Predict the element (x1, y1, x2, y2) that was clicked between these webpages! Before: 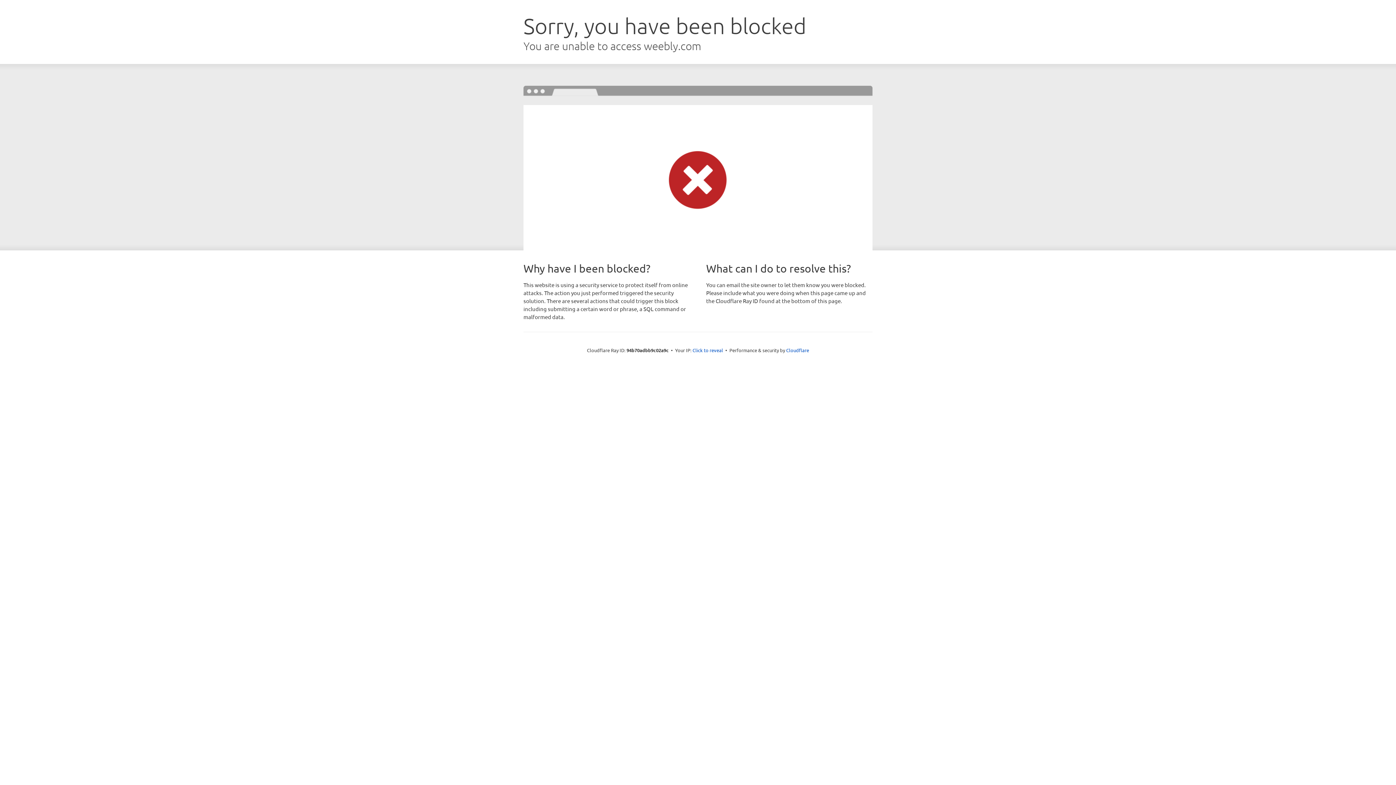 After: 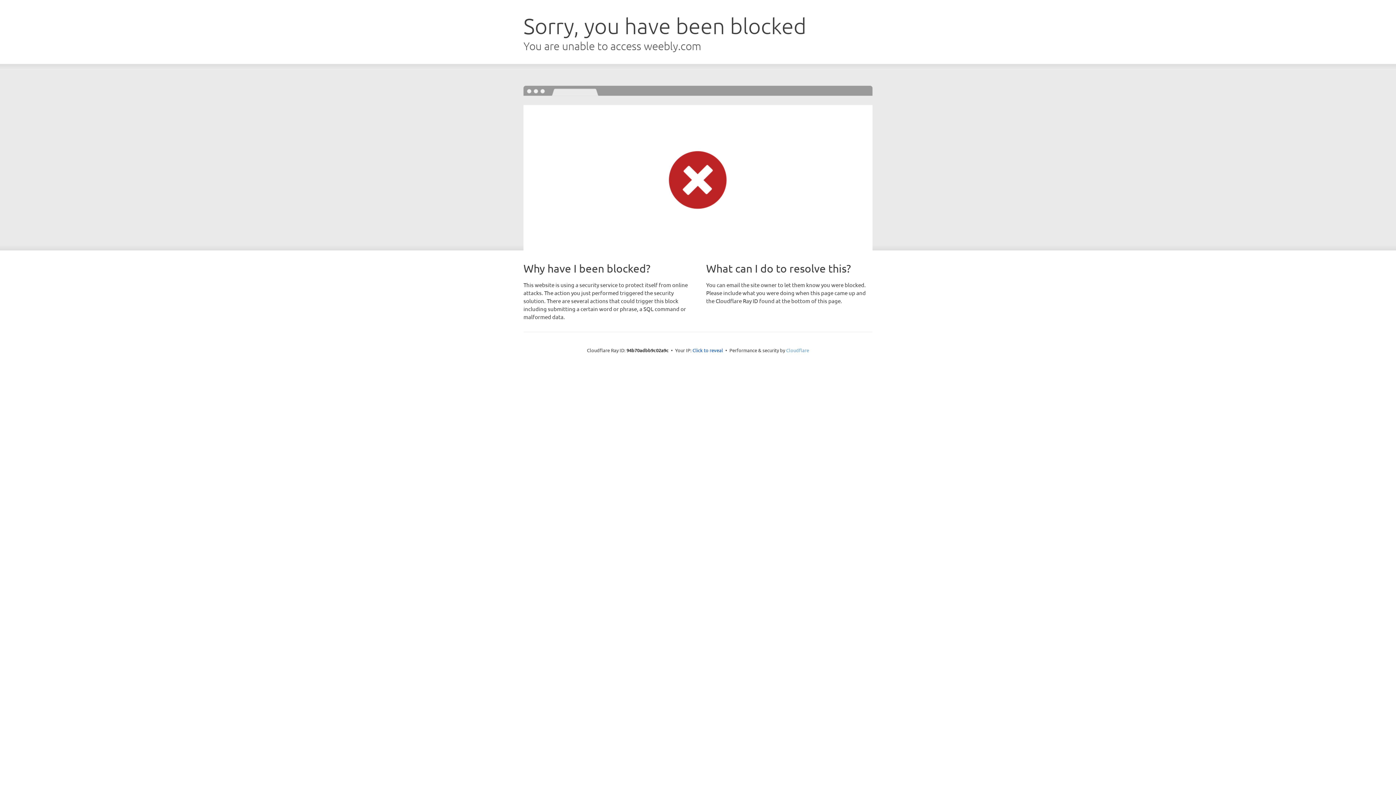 Action: bbox: (786, 347, 809, 353) label: Cloudflare